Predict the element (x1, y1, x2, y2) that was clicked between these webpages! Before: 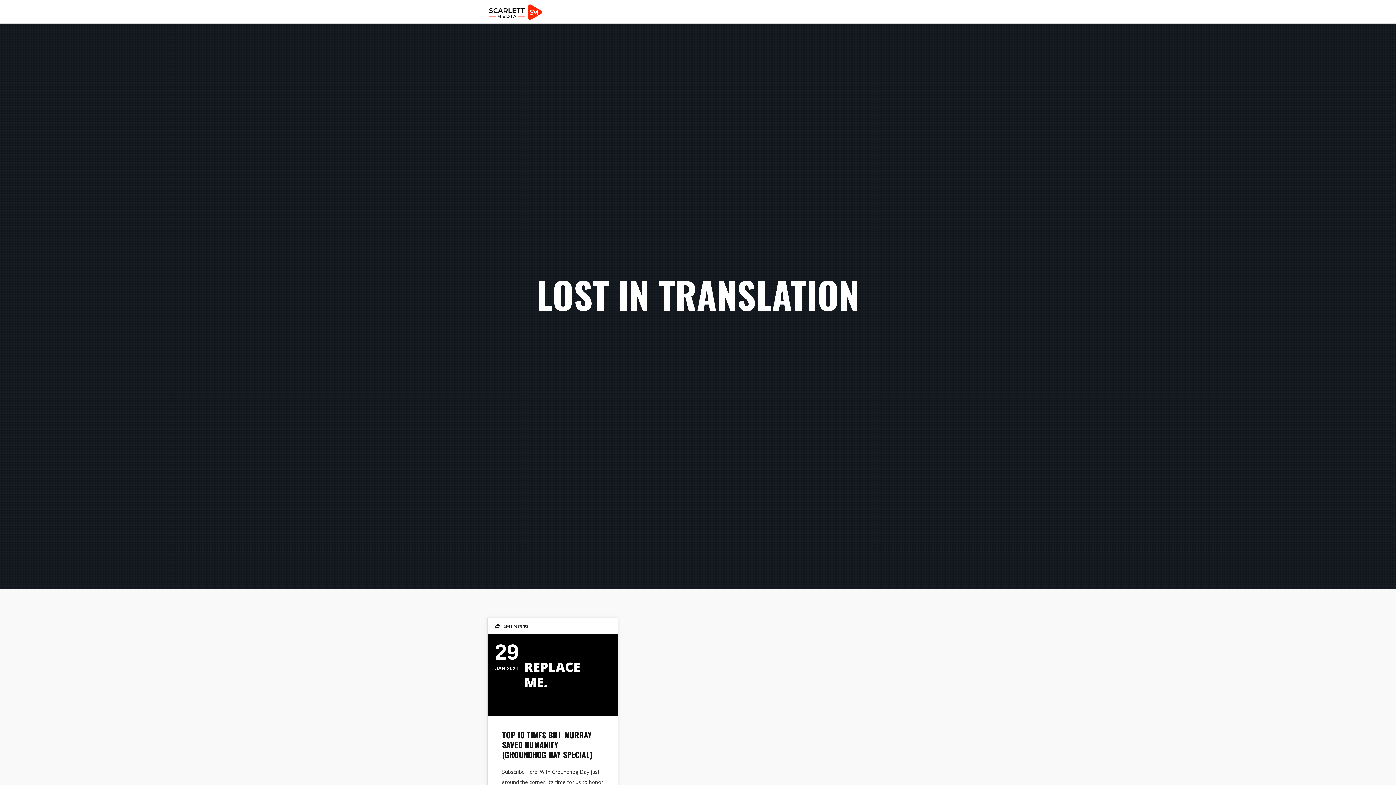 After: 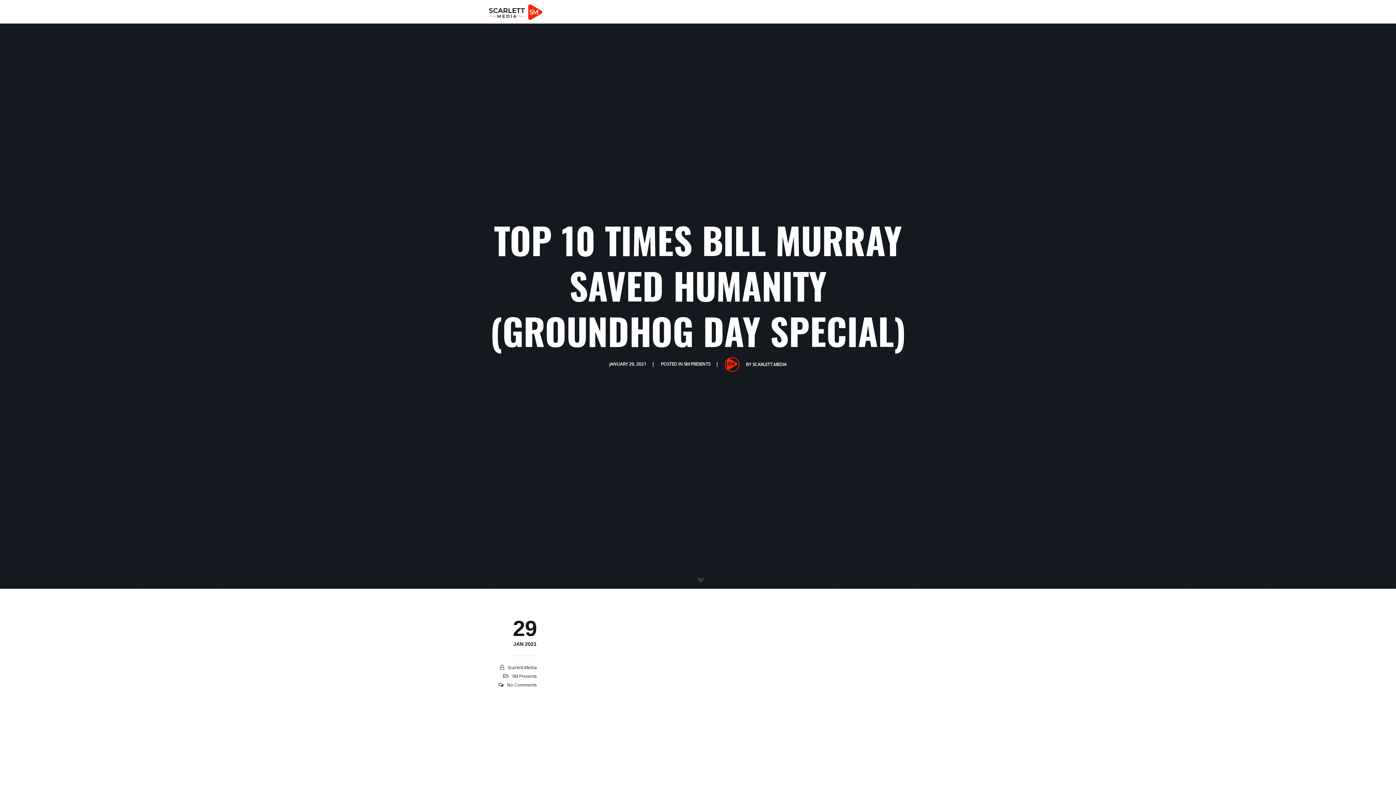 Action: bbox: (487, 634, 617, 715)